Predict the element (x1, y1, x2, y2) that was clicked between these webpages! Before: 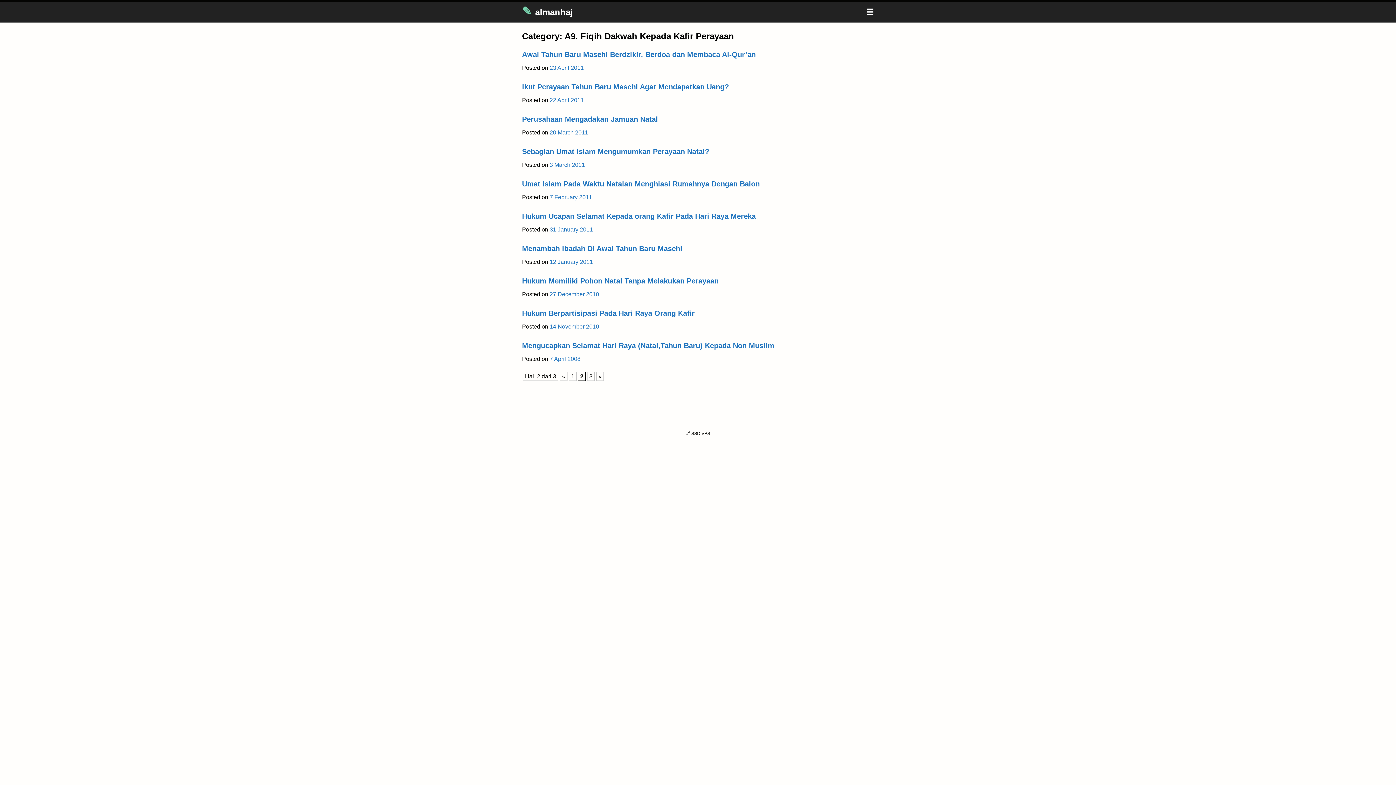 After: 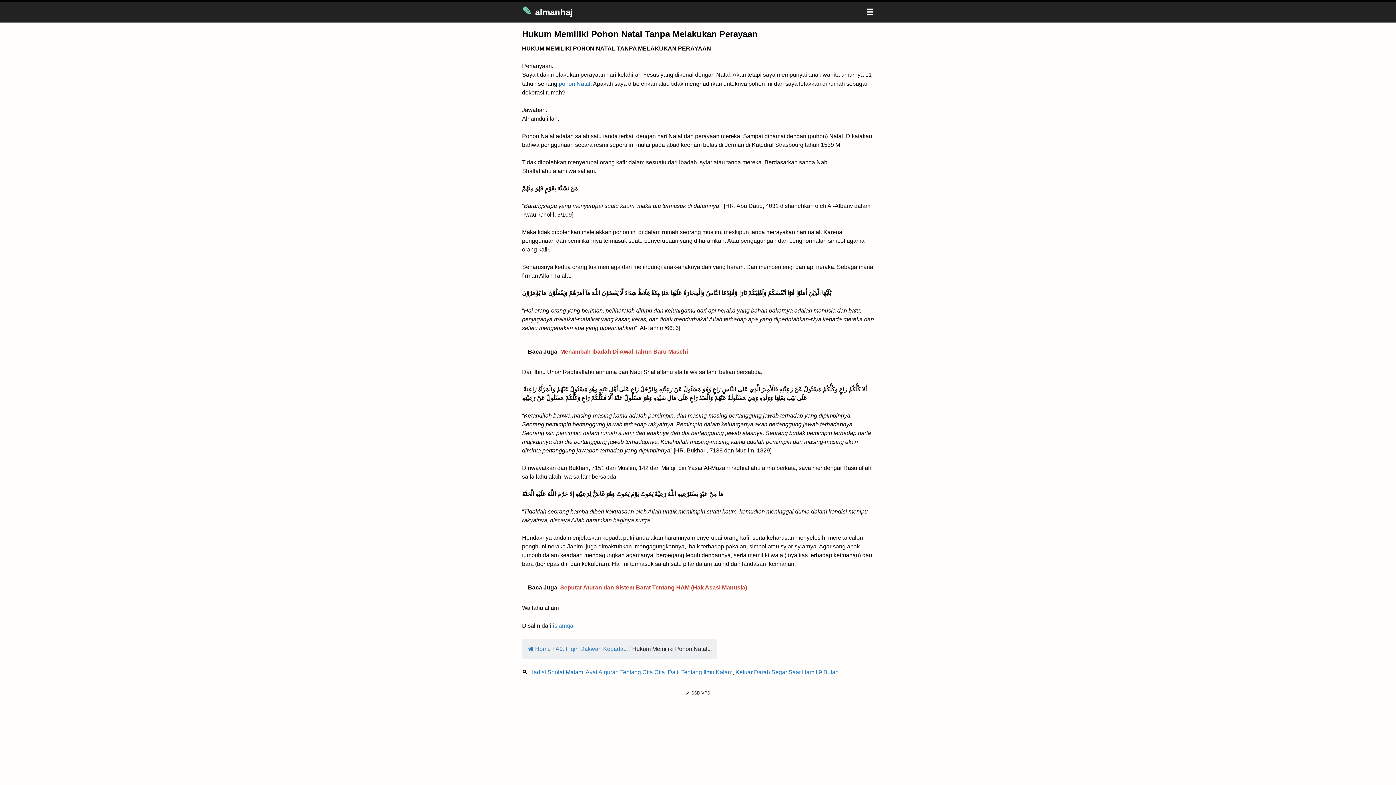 Action: bbox: (549, 291, 599, 297) label: 27 December 2010